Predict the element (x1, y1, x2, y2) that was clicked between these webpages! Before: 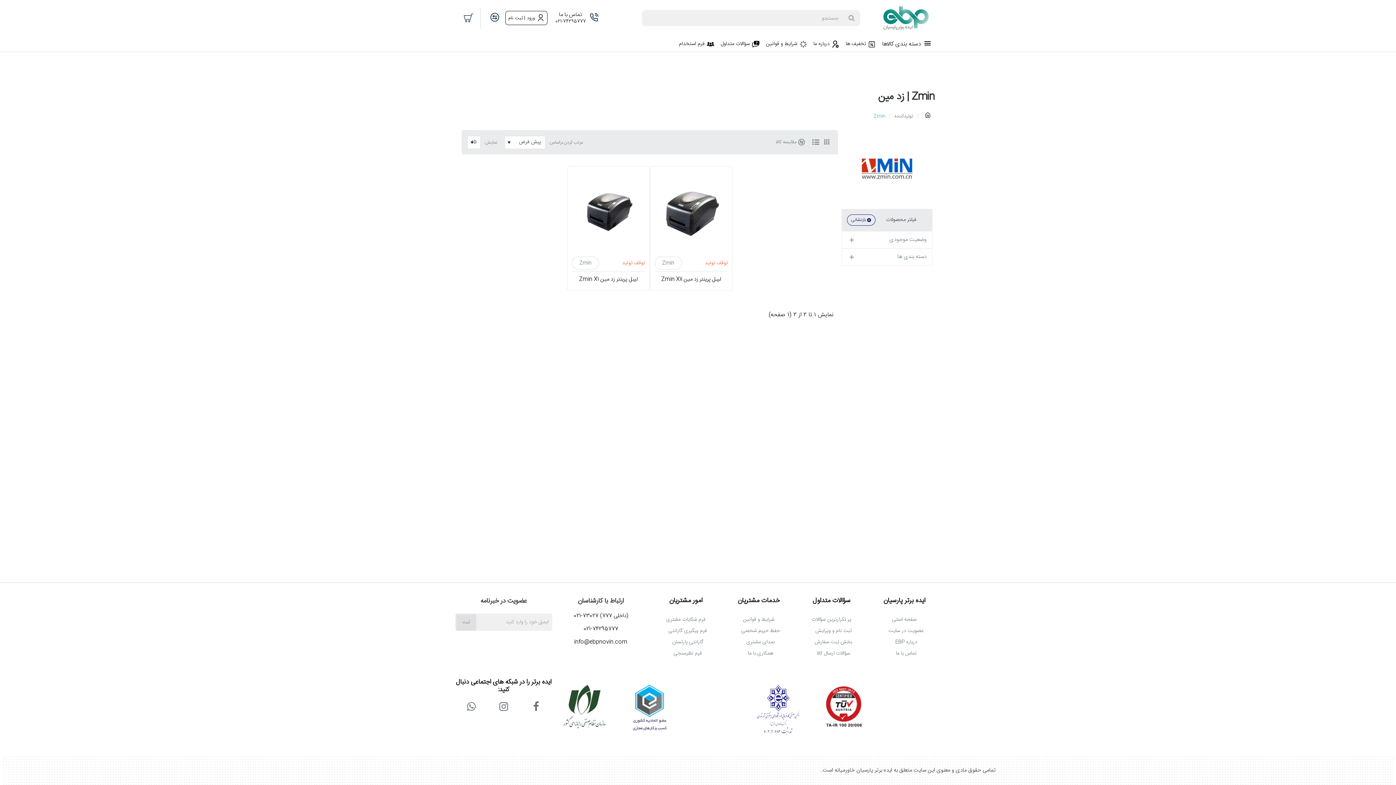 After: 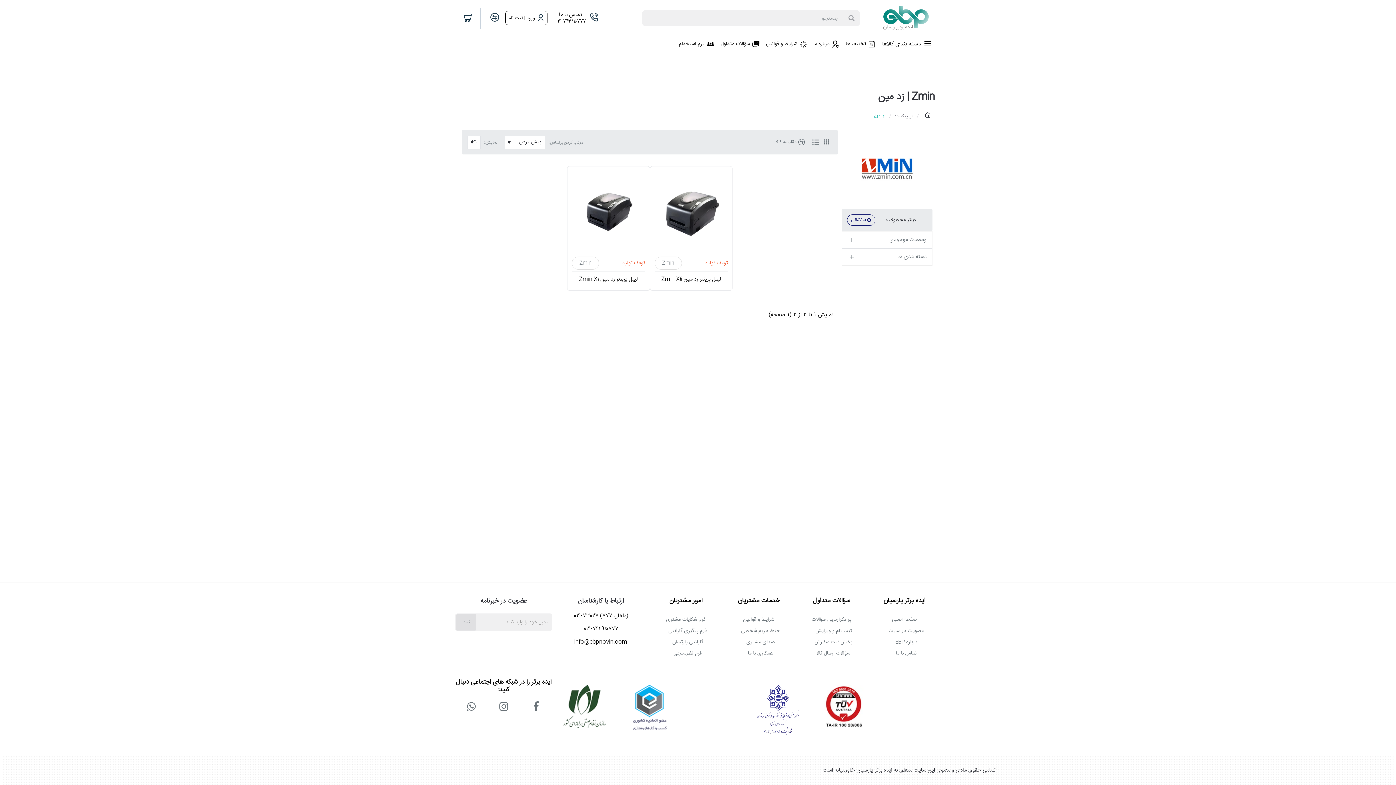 Action: bbox: (752, 709, 805, 718)